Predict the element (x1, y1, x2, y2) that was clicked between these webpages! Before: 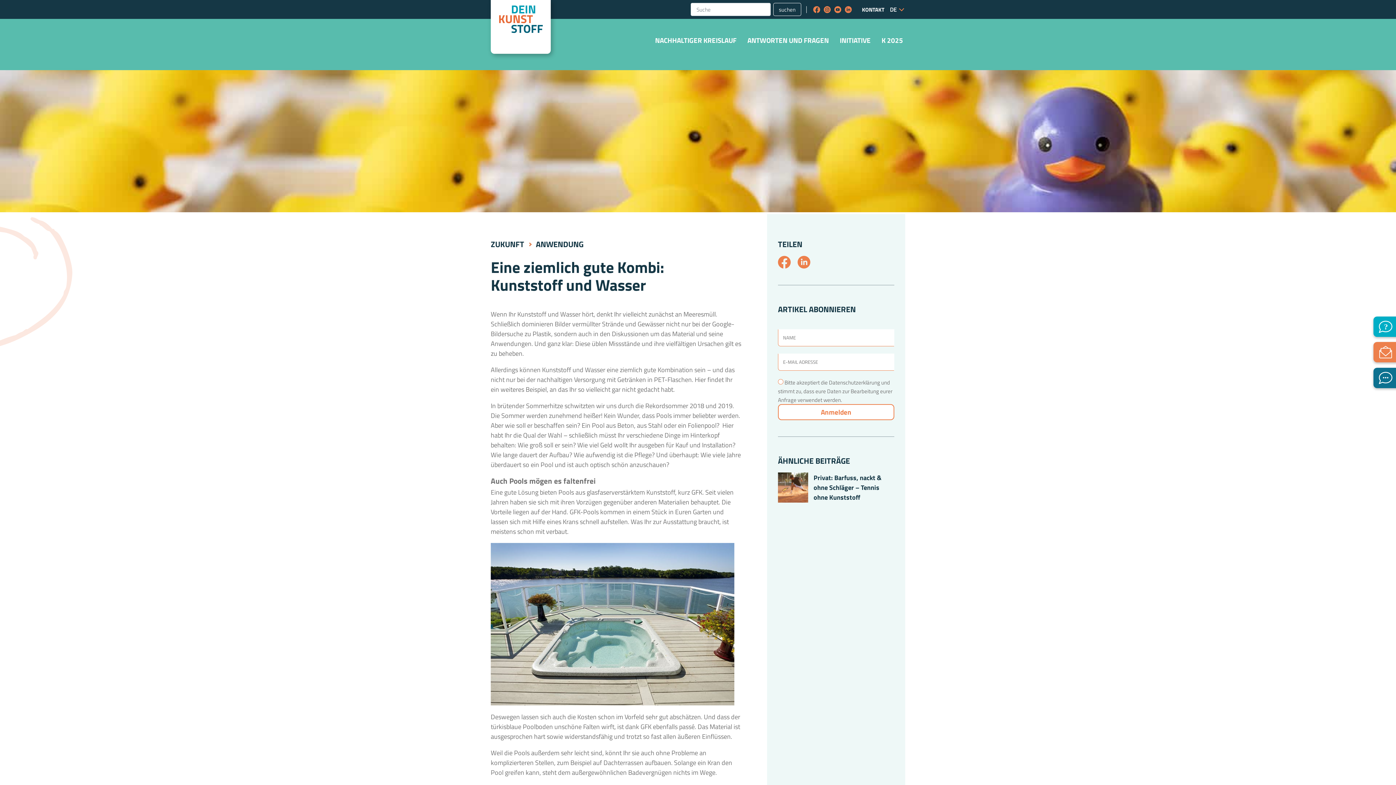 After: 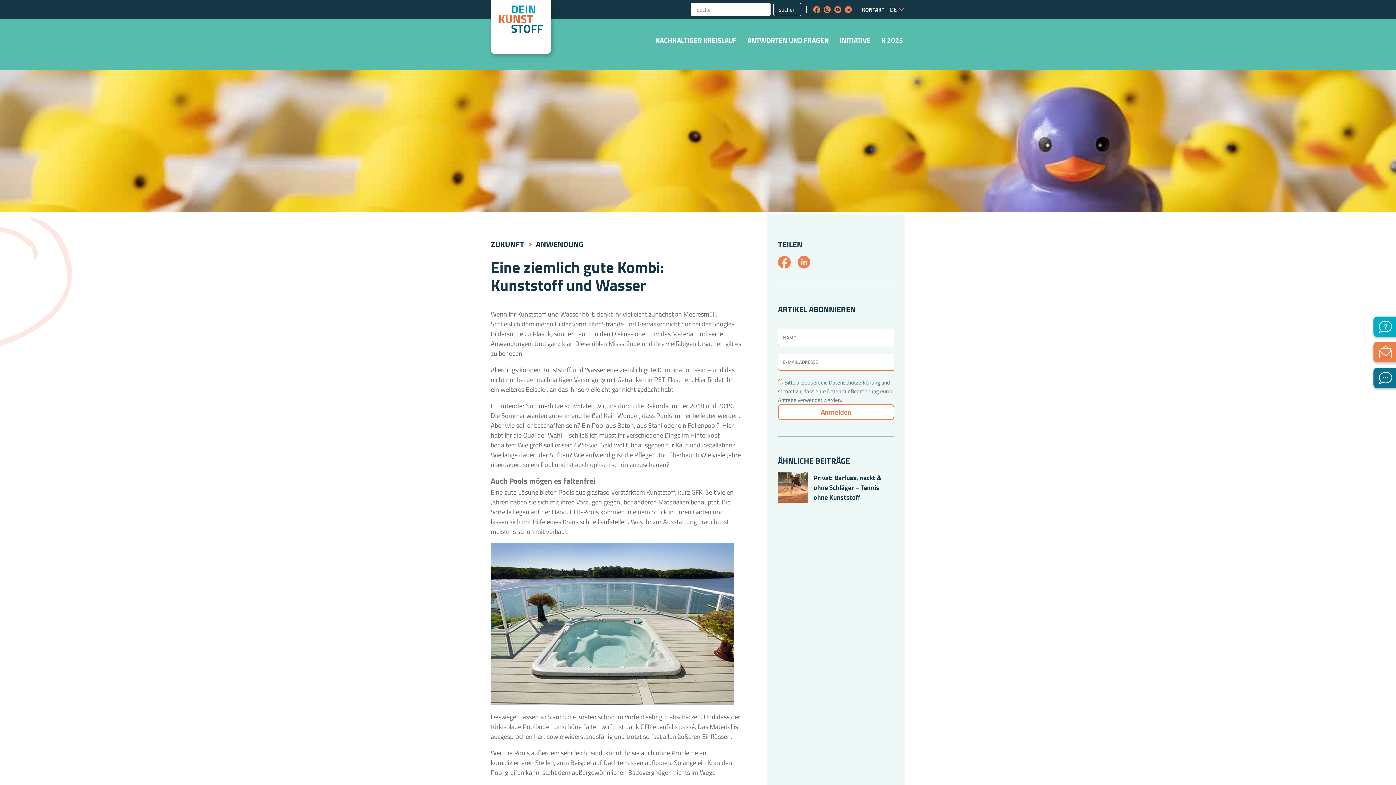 Action: bbox: (845, 4, 852, 14)